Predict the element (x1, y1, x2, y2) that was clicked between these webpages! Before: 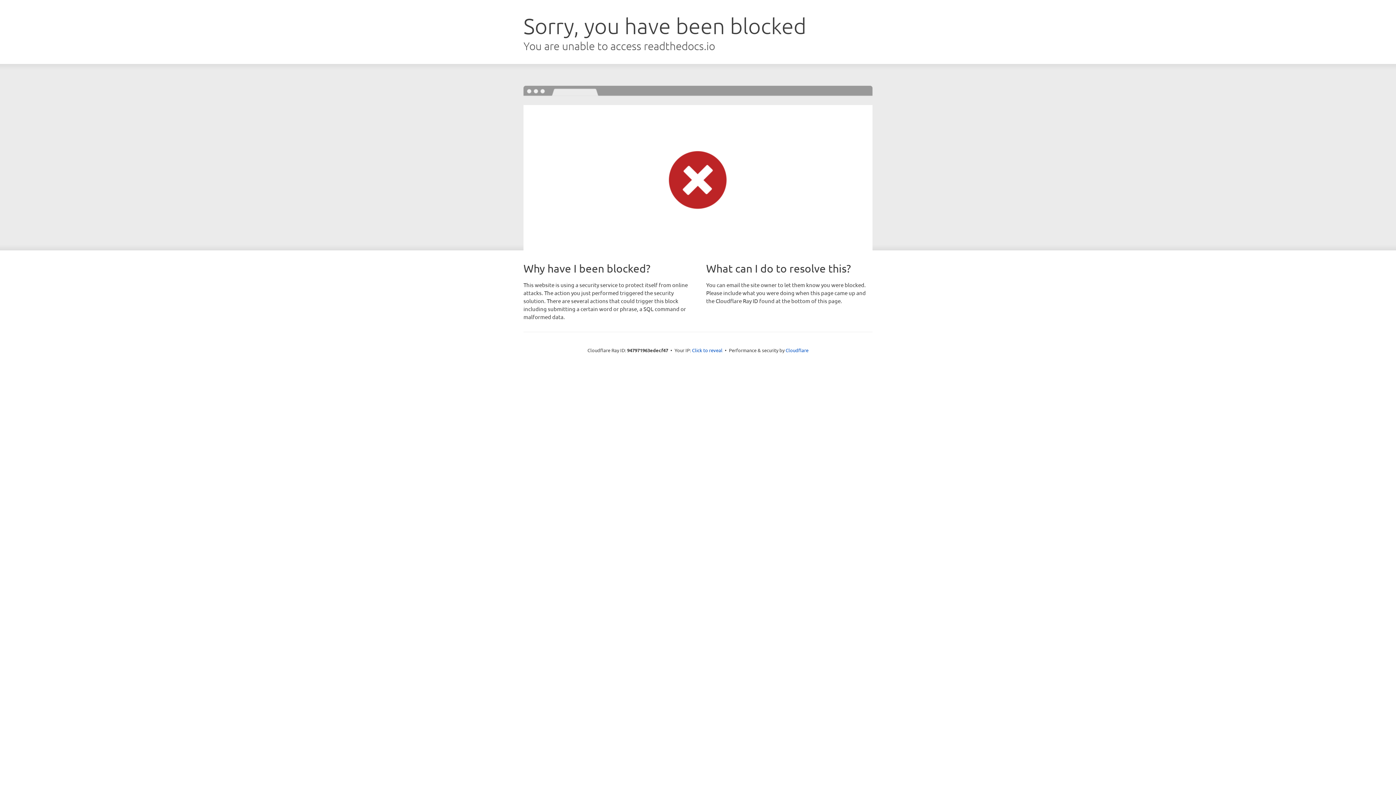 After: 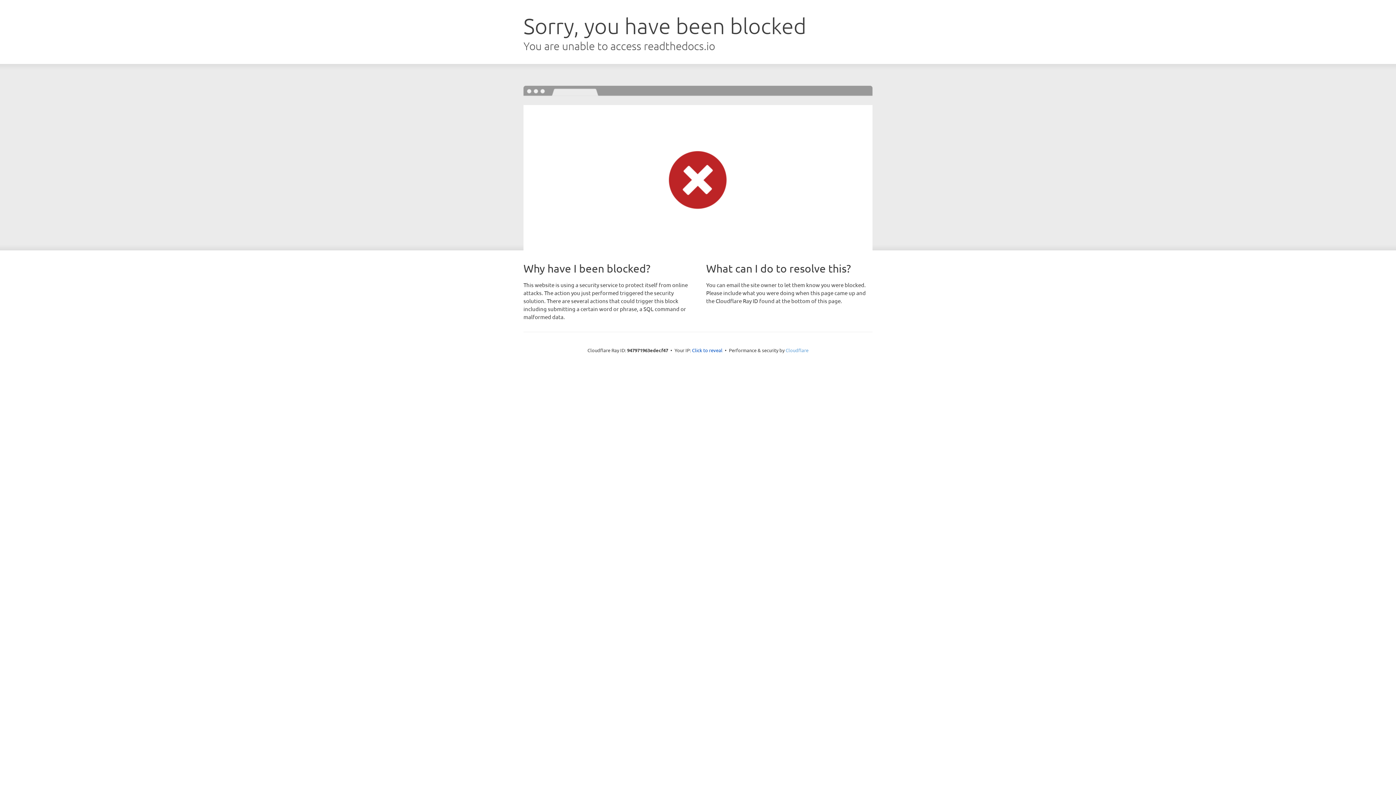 Action: bbox: (785, 347, 808, 353) label: Cloudflare